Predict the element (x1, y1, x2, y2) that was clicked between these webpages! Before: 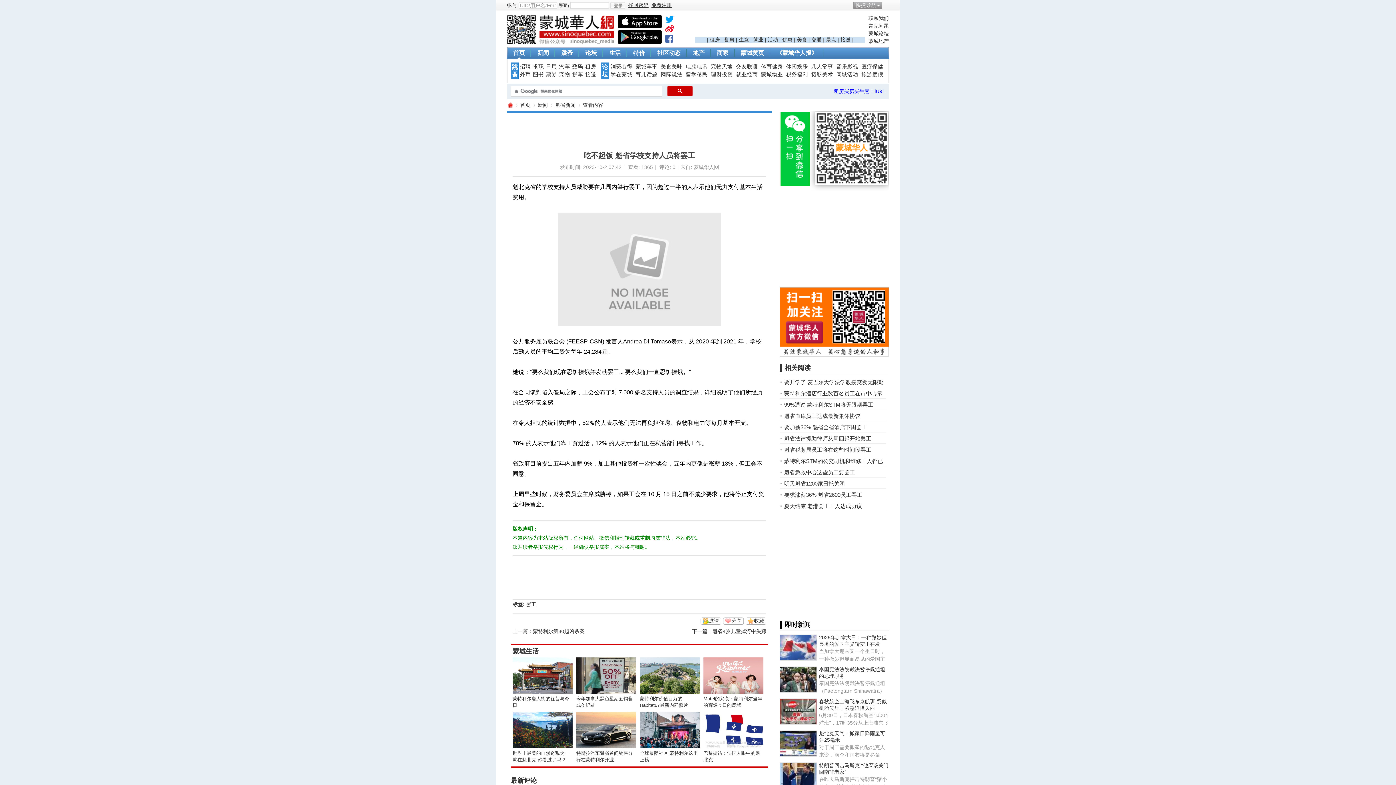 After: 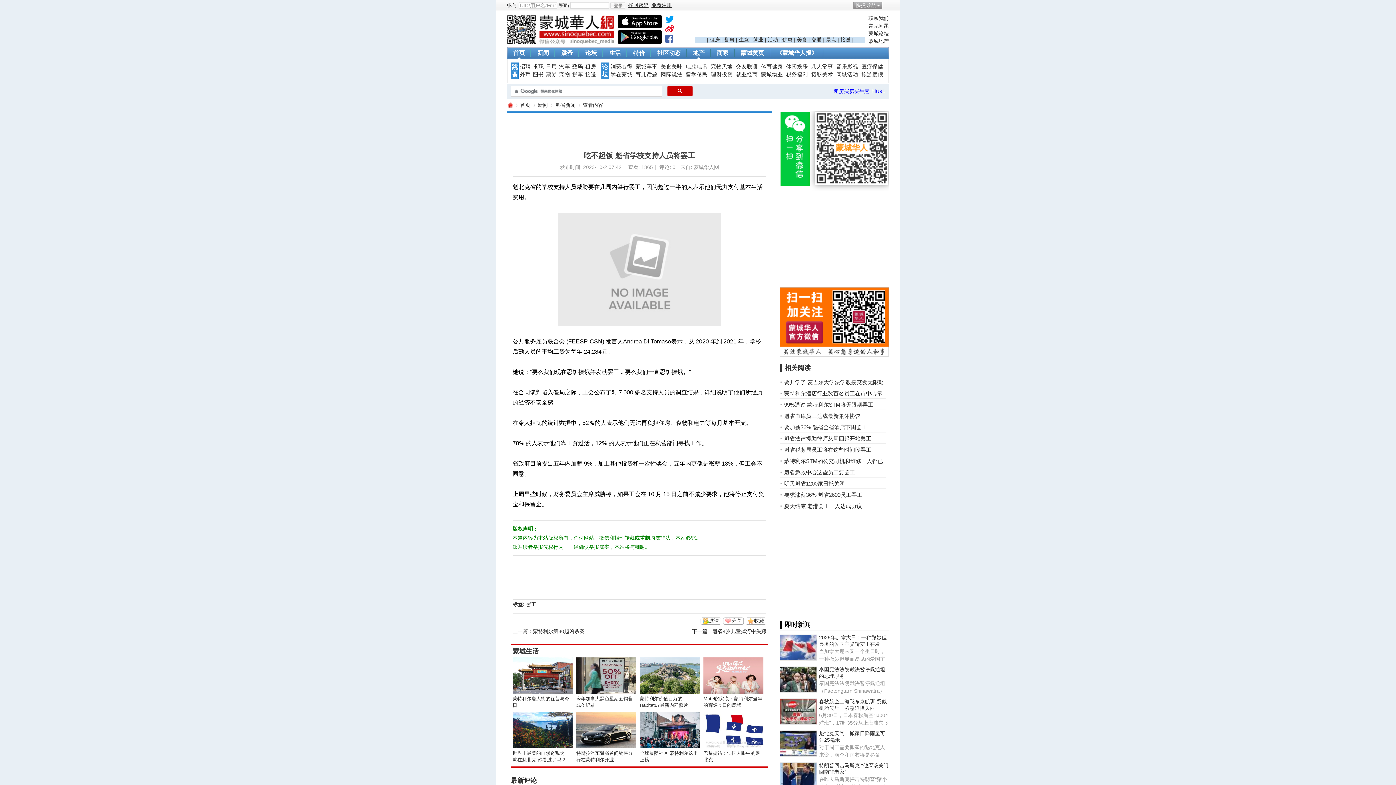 Action: label: 地产 bbox: (687, 46, 710, 58)